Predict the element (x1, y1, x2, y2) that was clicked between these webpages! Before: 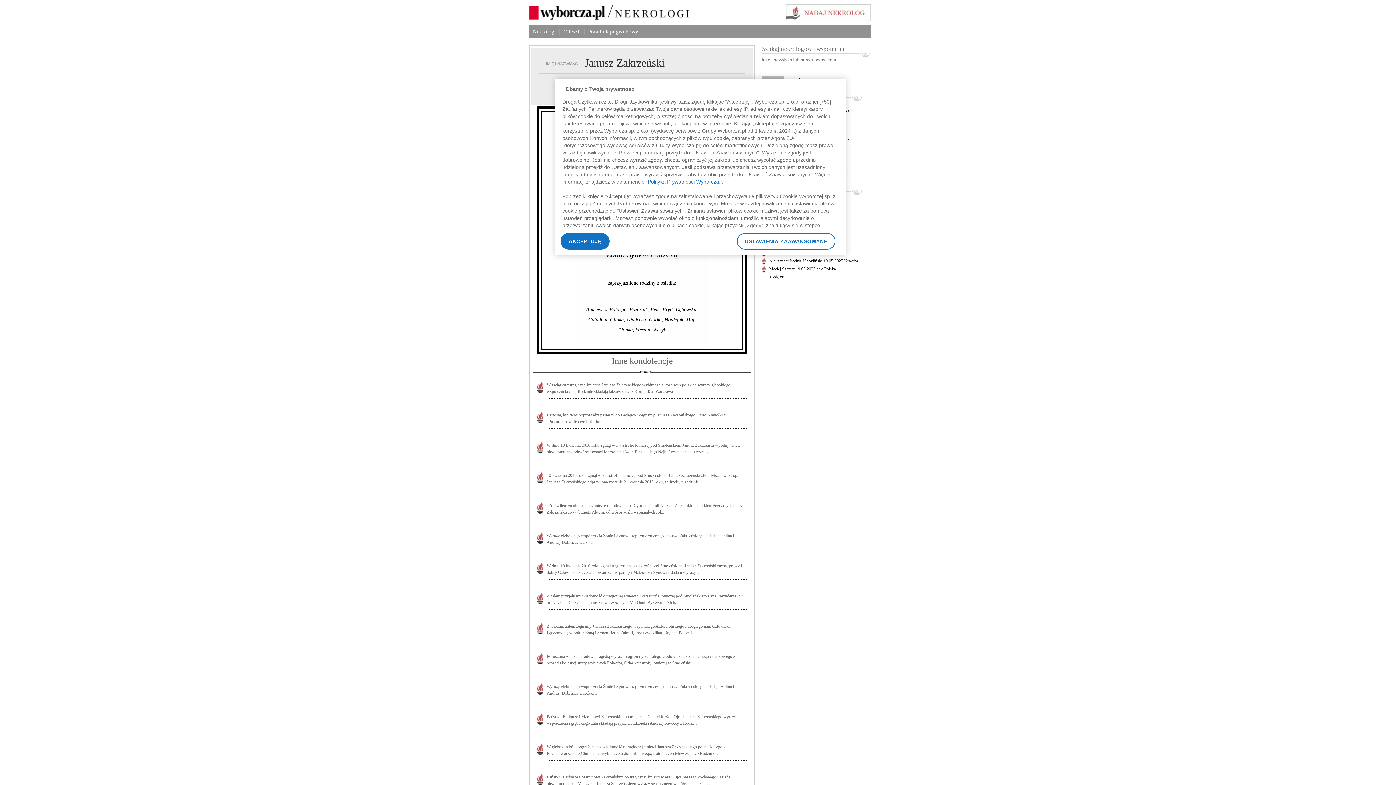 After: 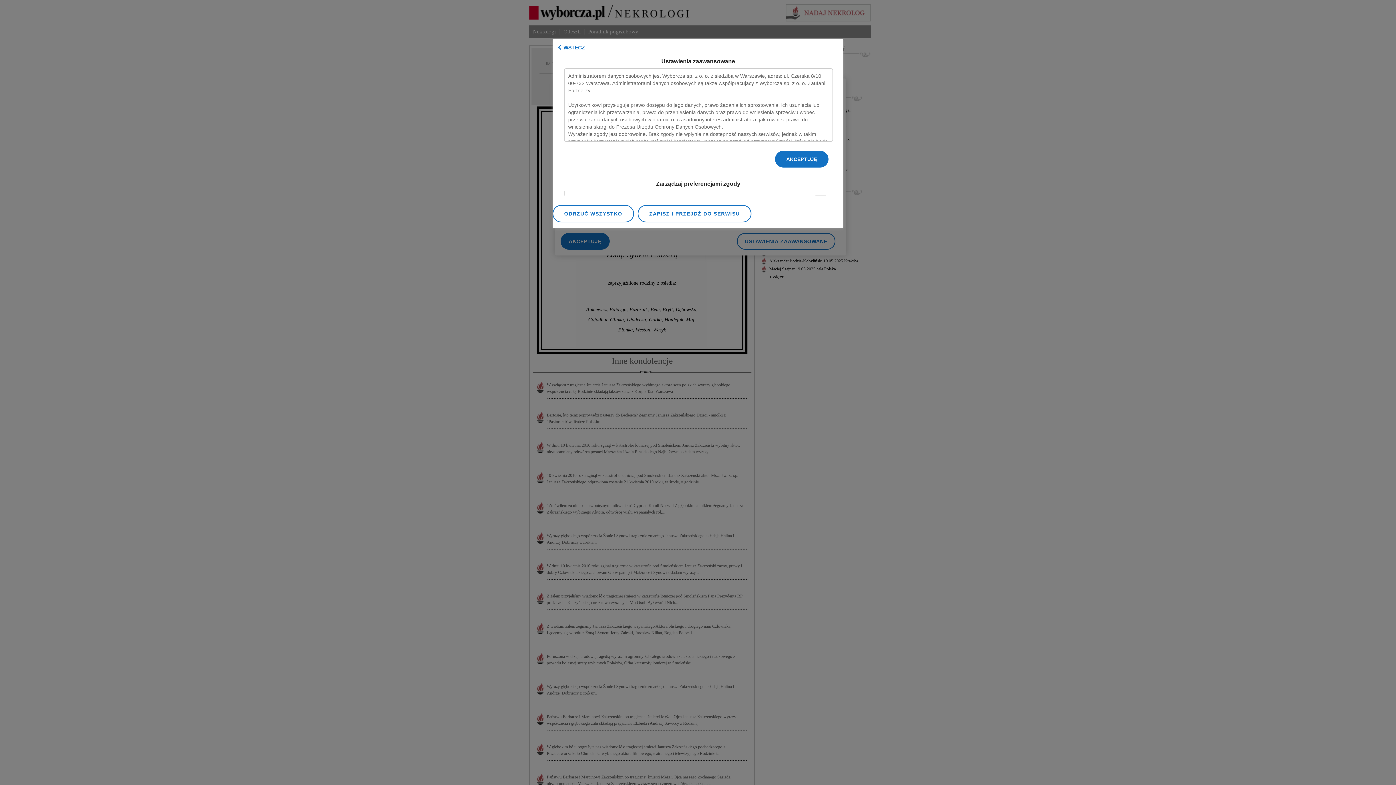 Action: bbox: (737, 233, 835, 249) label: USTAWIENIA ZAAWANSOWANE